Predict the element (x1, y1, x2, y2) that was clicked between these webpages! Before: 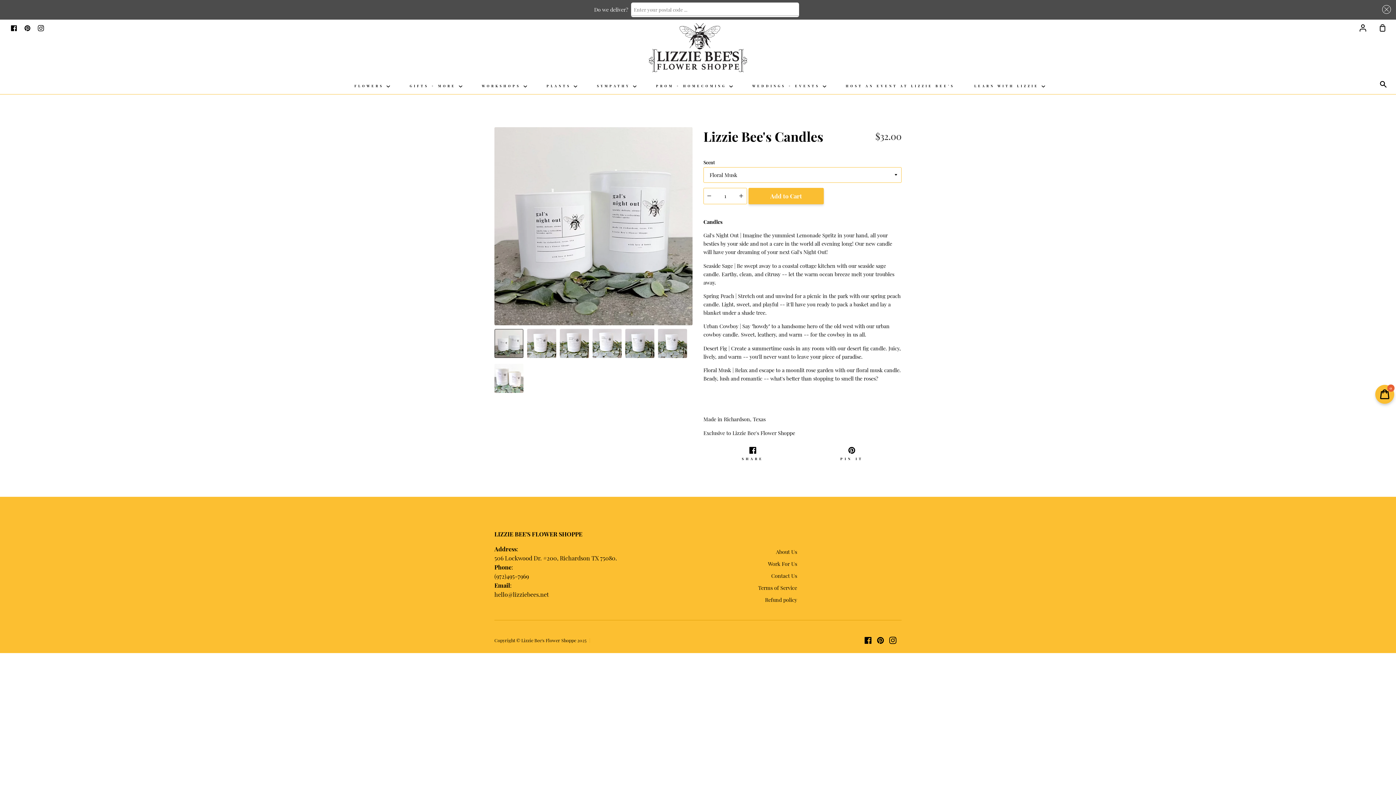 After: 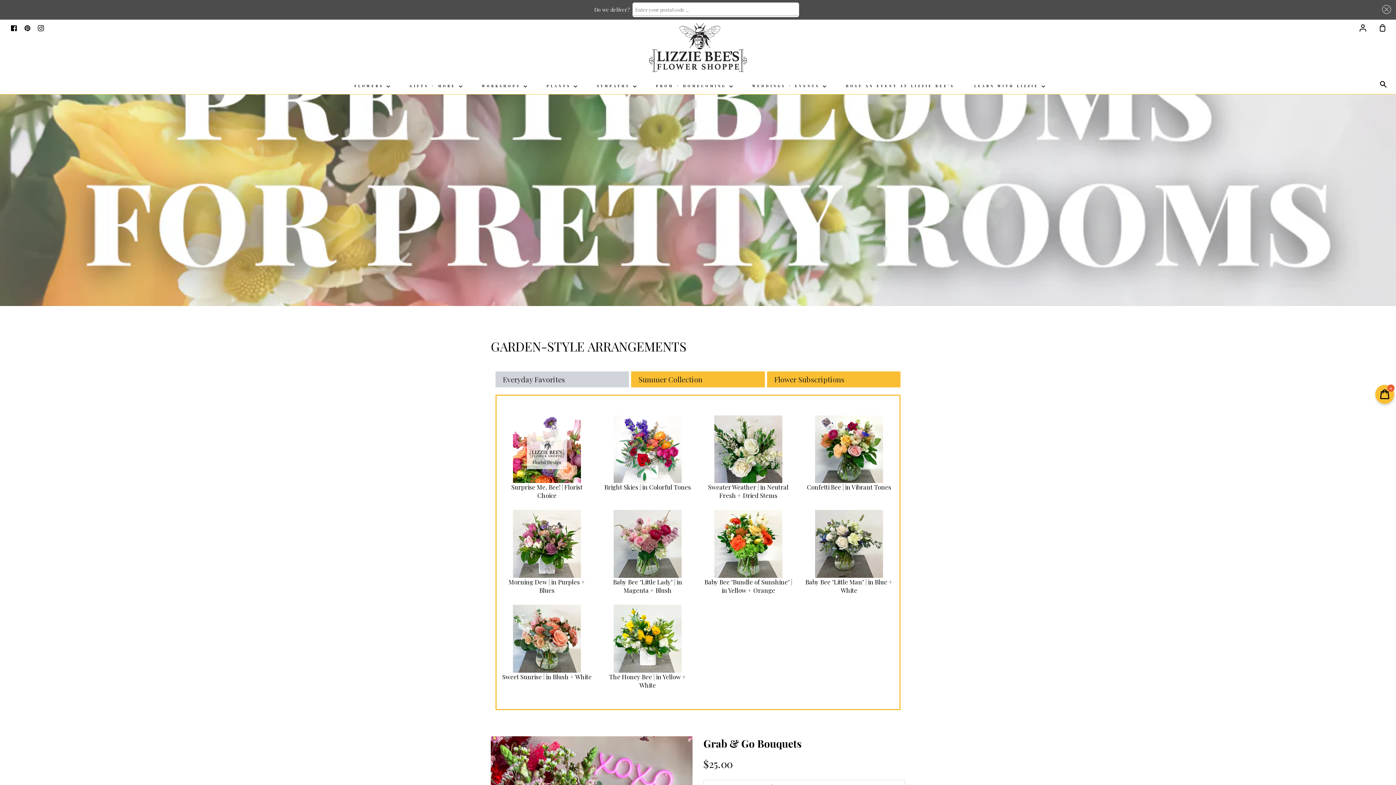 Action: bbox: (352, 78, 392, 93) label: FLOWERS 